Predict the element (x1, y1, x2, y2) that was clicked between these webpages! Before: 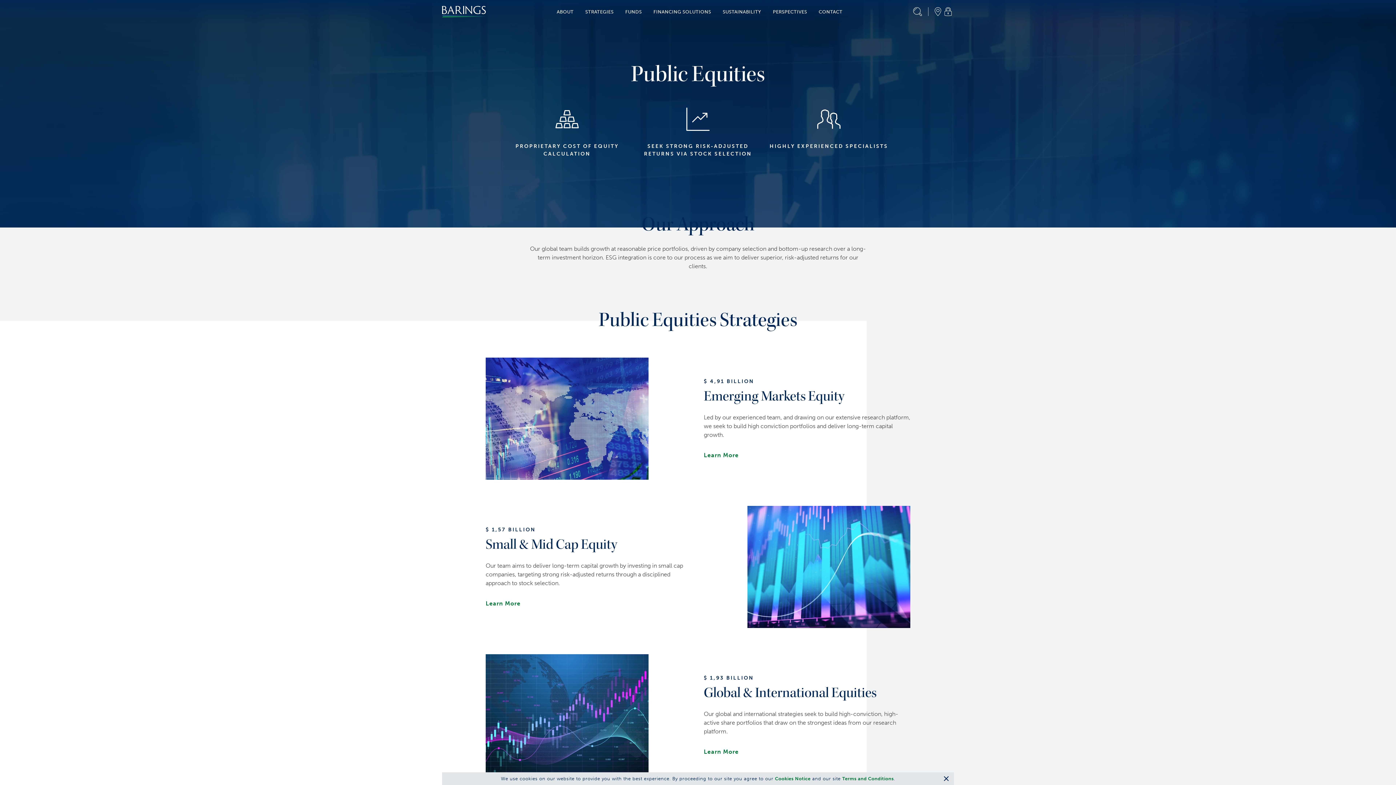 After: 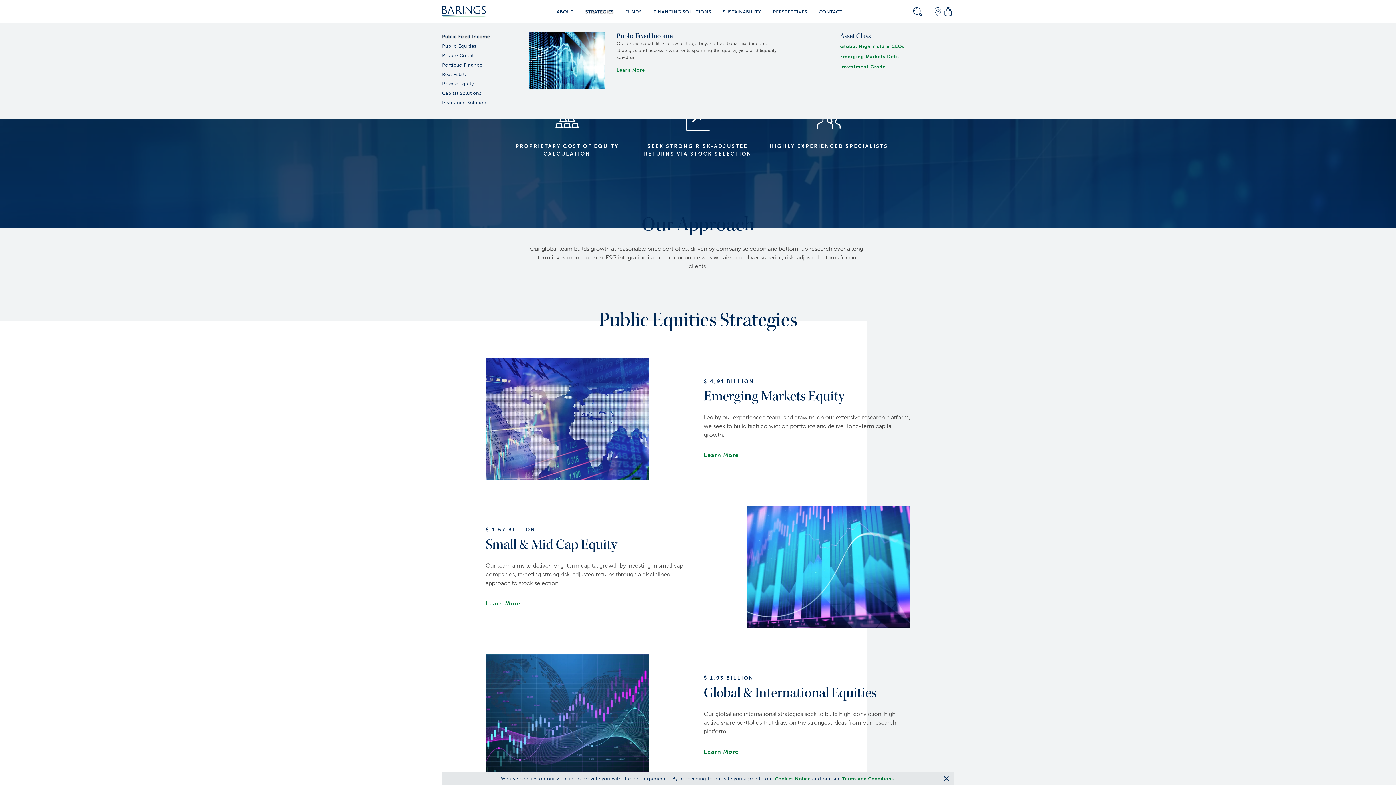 Action: bbox: (585, 8, 613, 15) label: STRATEGIES